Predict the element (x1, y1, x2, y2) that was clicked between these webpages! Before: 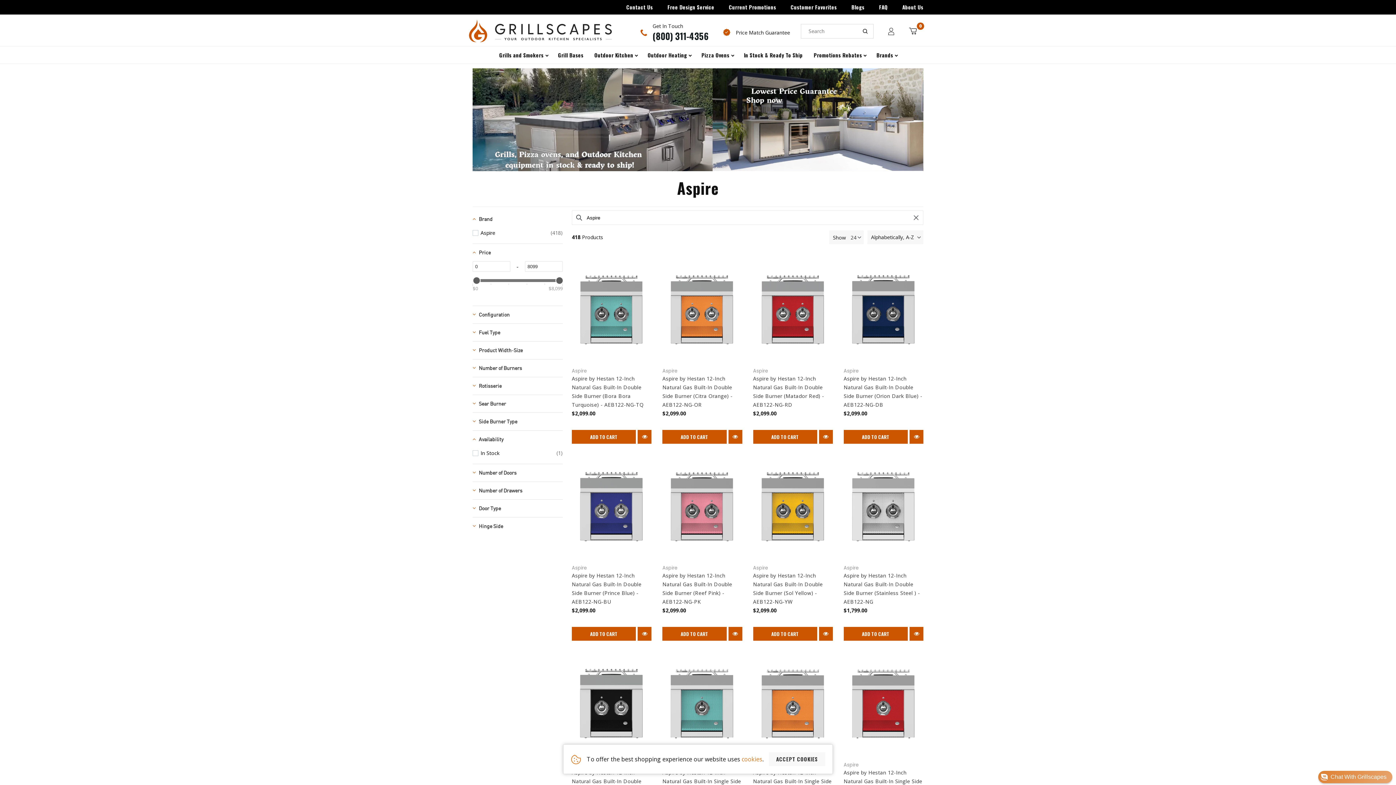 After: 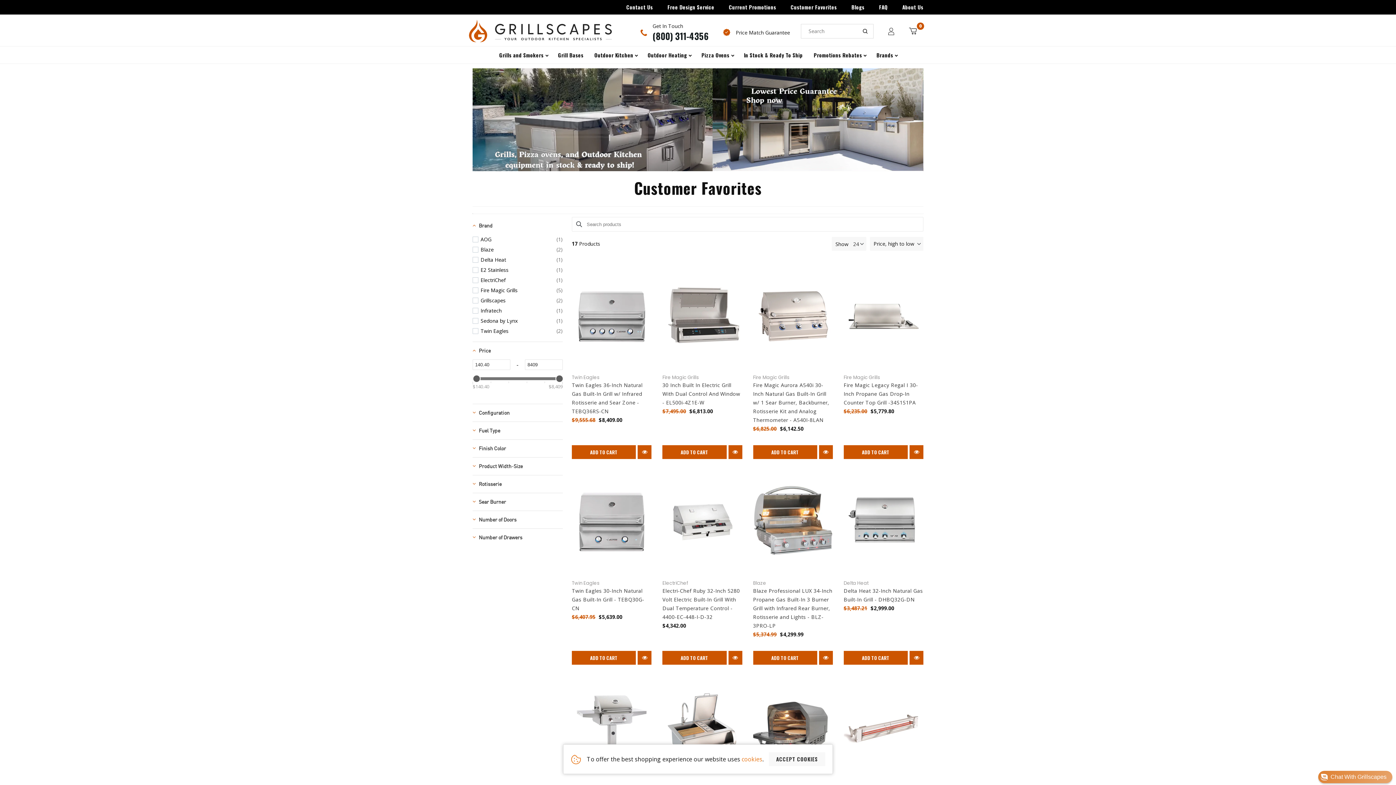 Action: label: Customer Favorites bbox: (790, 3, 837, 10)